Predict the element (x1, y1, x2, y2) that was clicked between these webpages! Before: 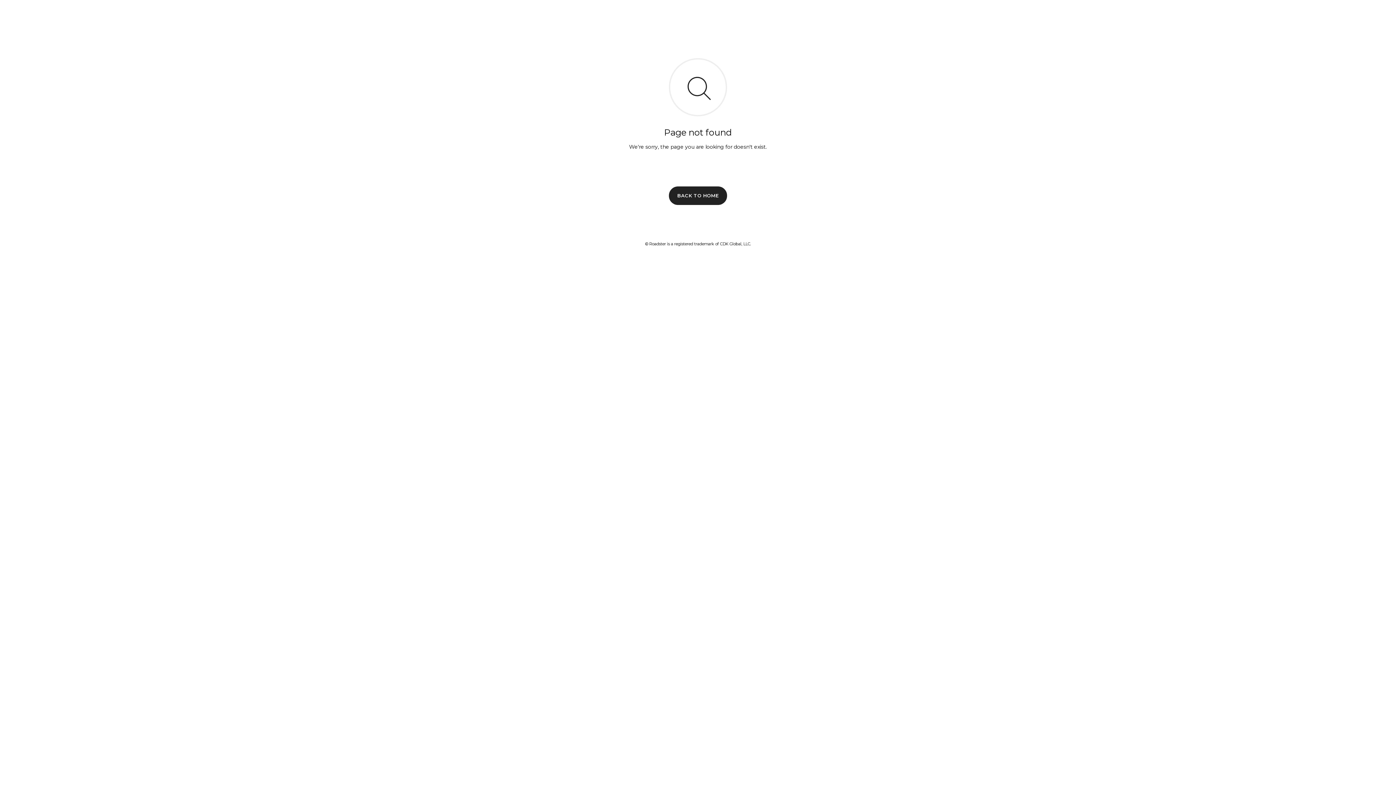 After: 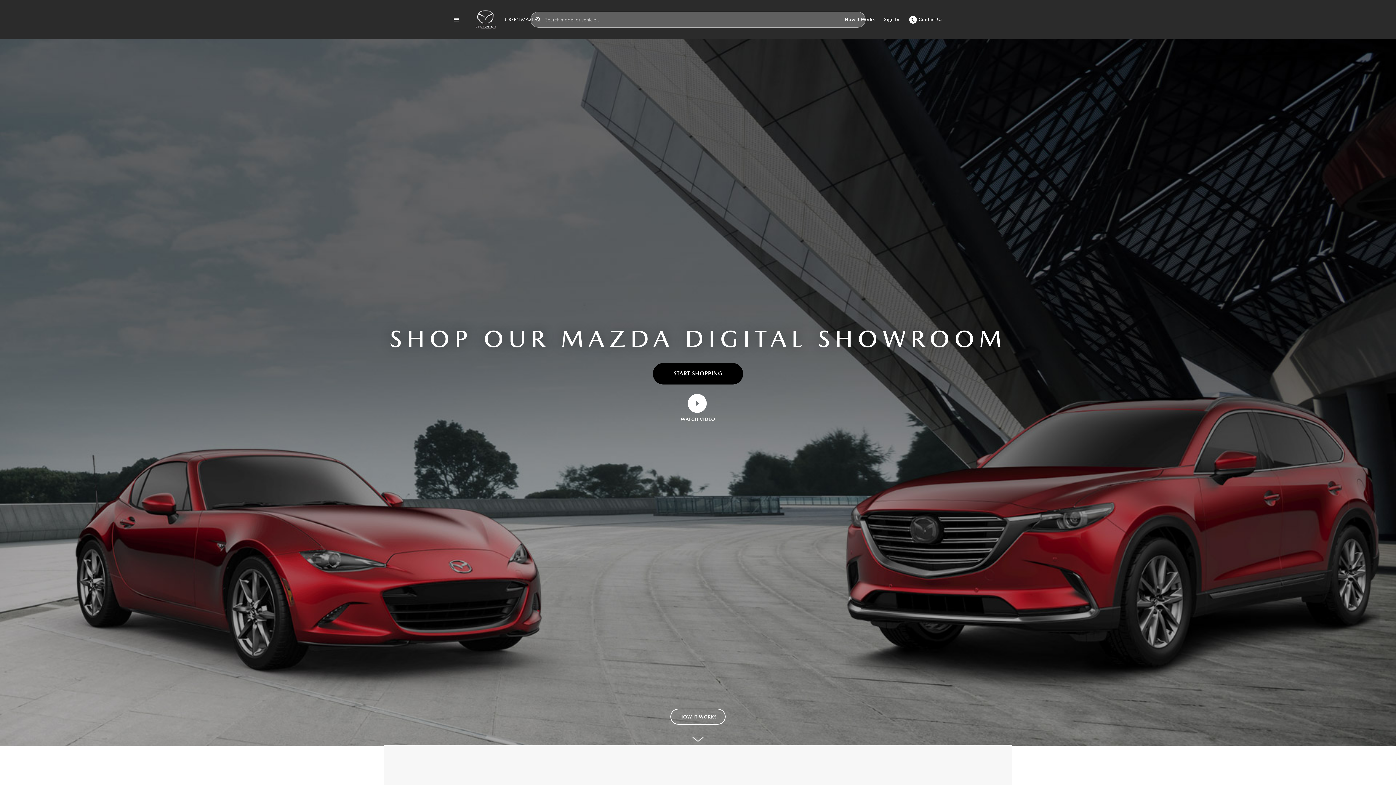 Action: label: BACK TO HOME bbox: (669, 186, 727, 204)